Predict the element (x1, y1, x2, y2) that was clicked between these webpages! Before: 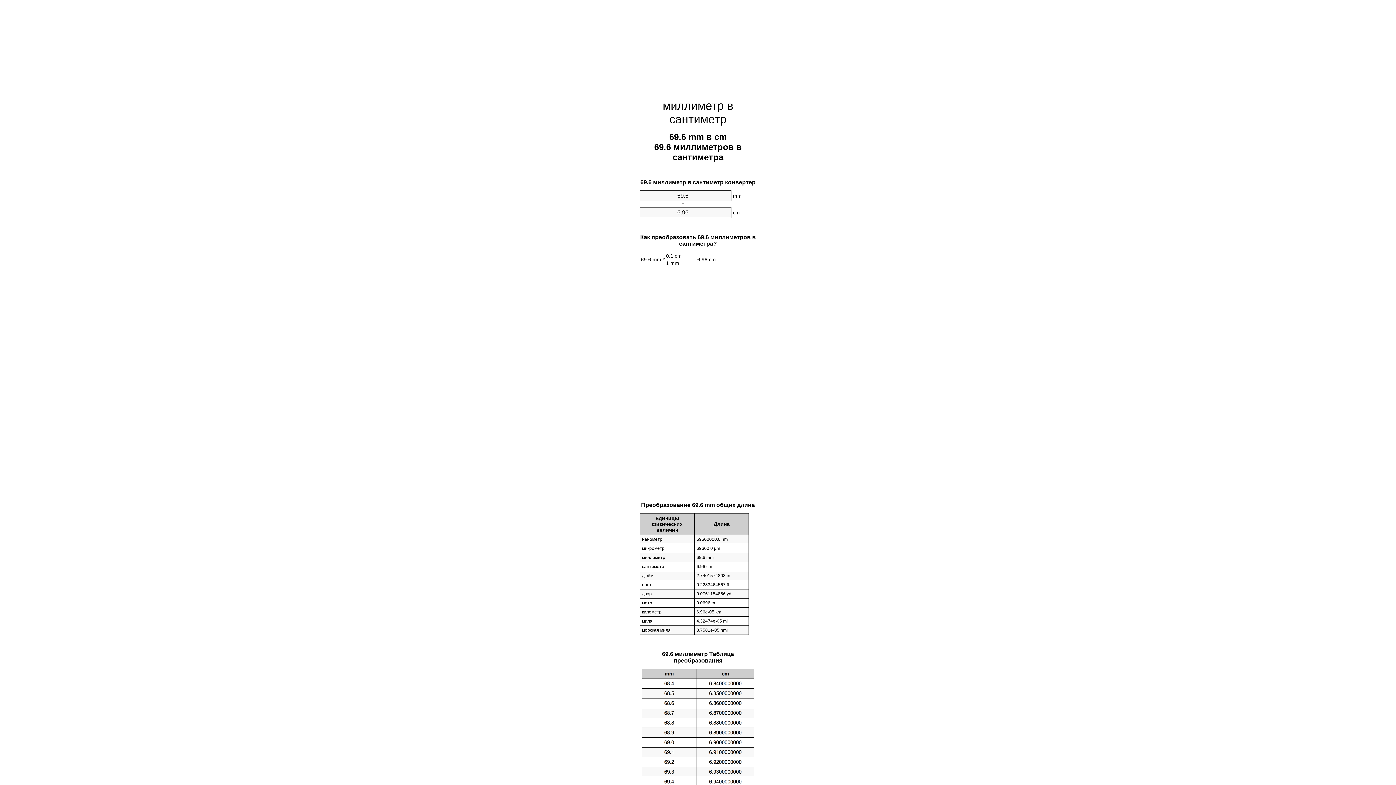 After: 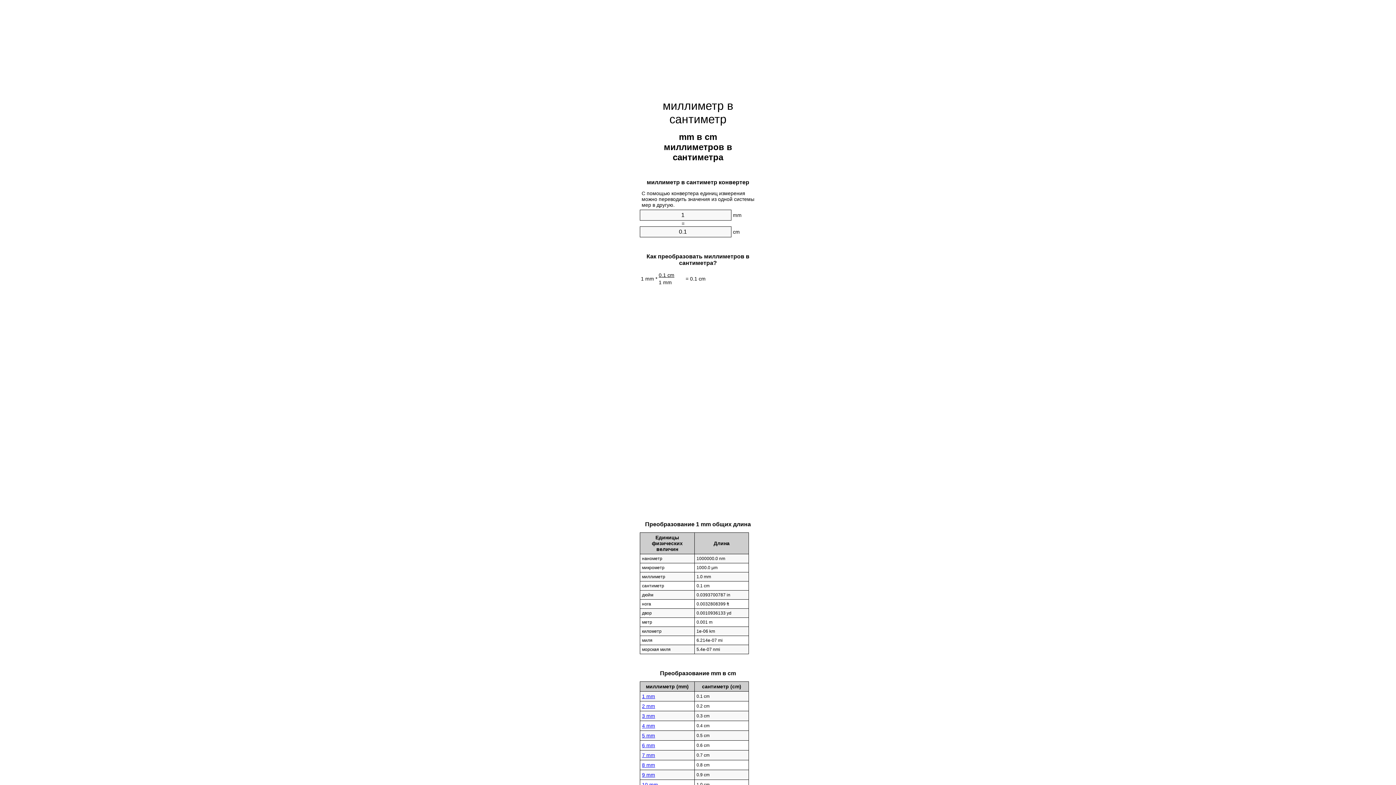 Action: bbox: (662, 99, 733, 125) label: миллиметр в сантиметр